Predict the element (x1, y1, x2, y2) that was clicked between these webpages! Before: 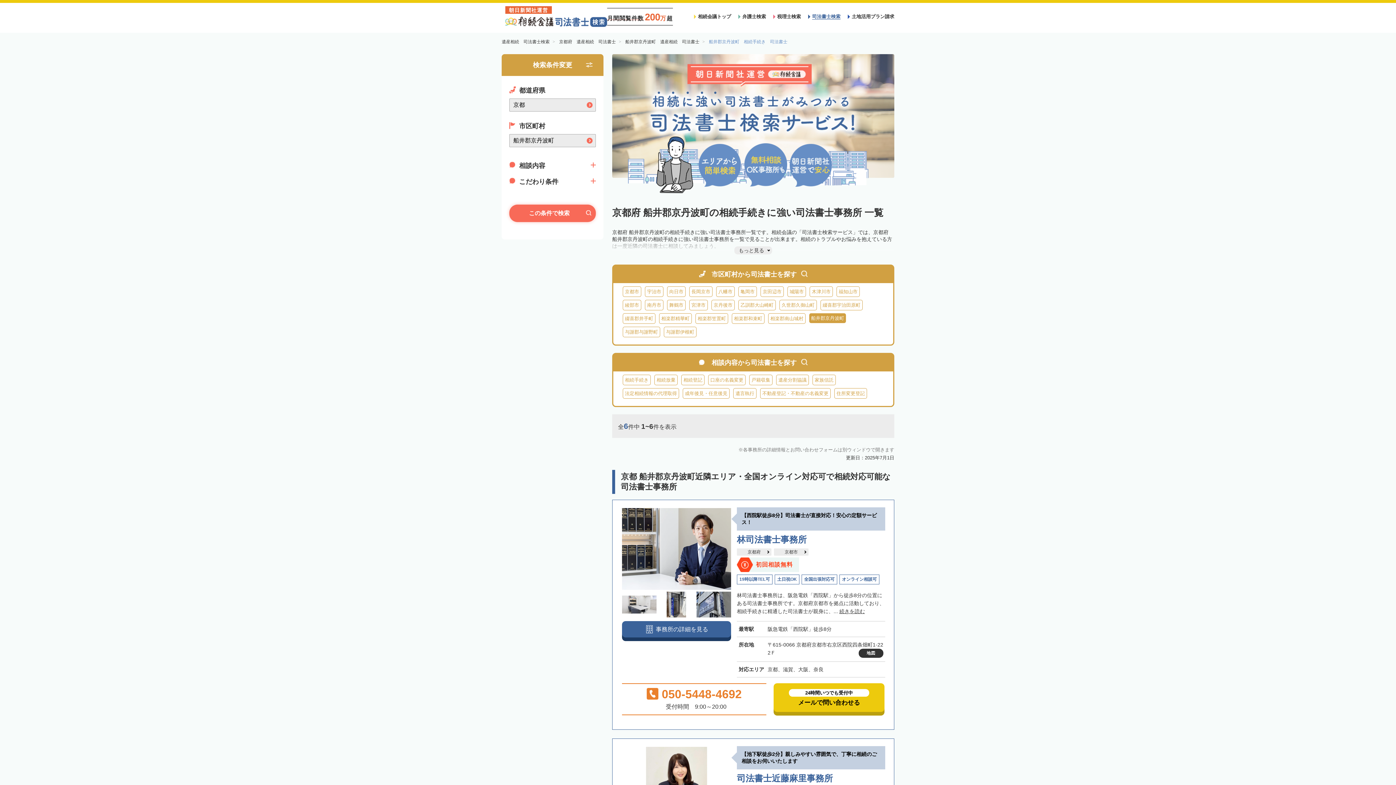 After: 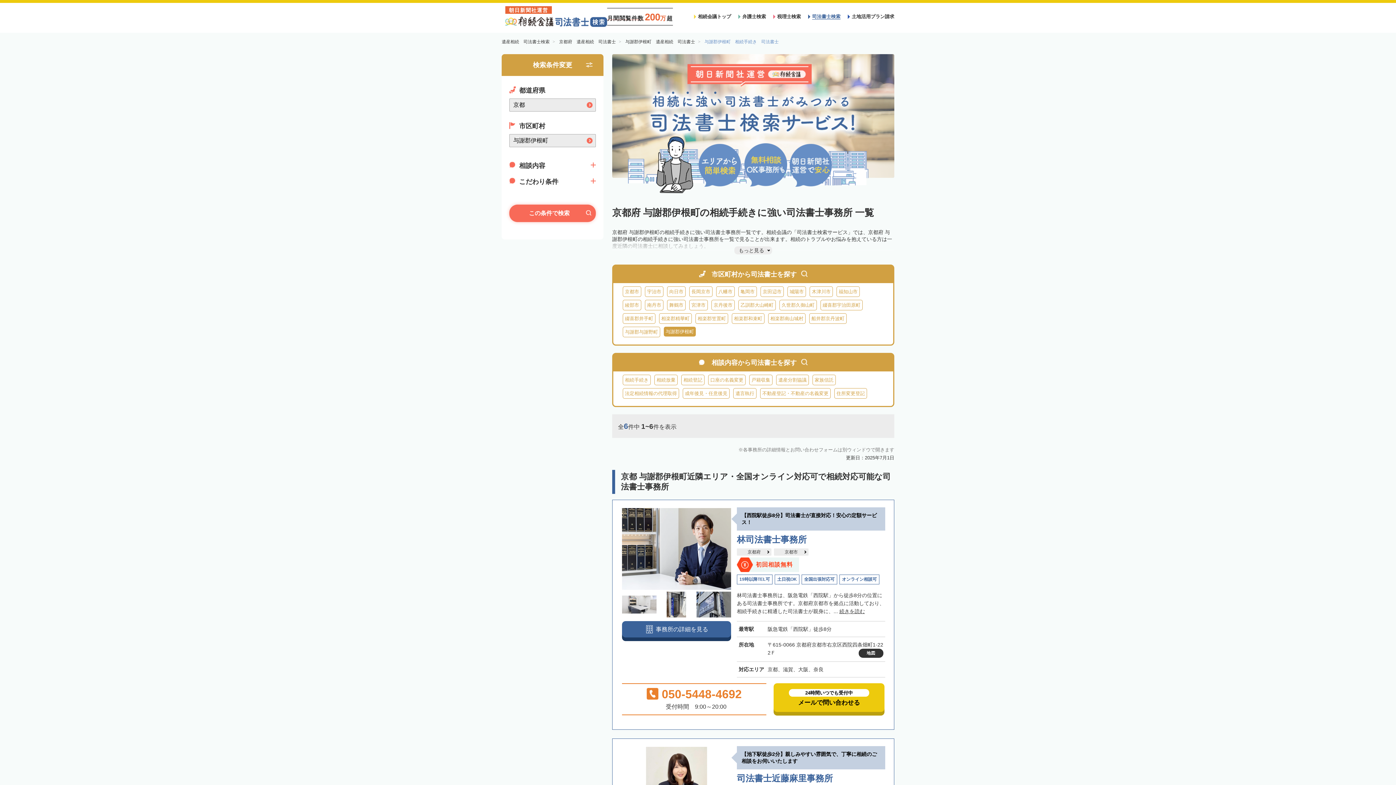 Action: bbox: (664, 326, 696, 337) label: 与謝郡伊根町